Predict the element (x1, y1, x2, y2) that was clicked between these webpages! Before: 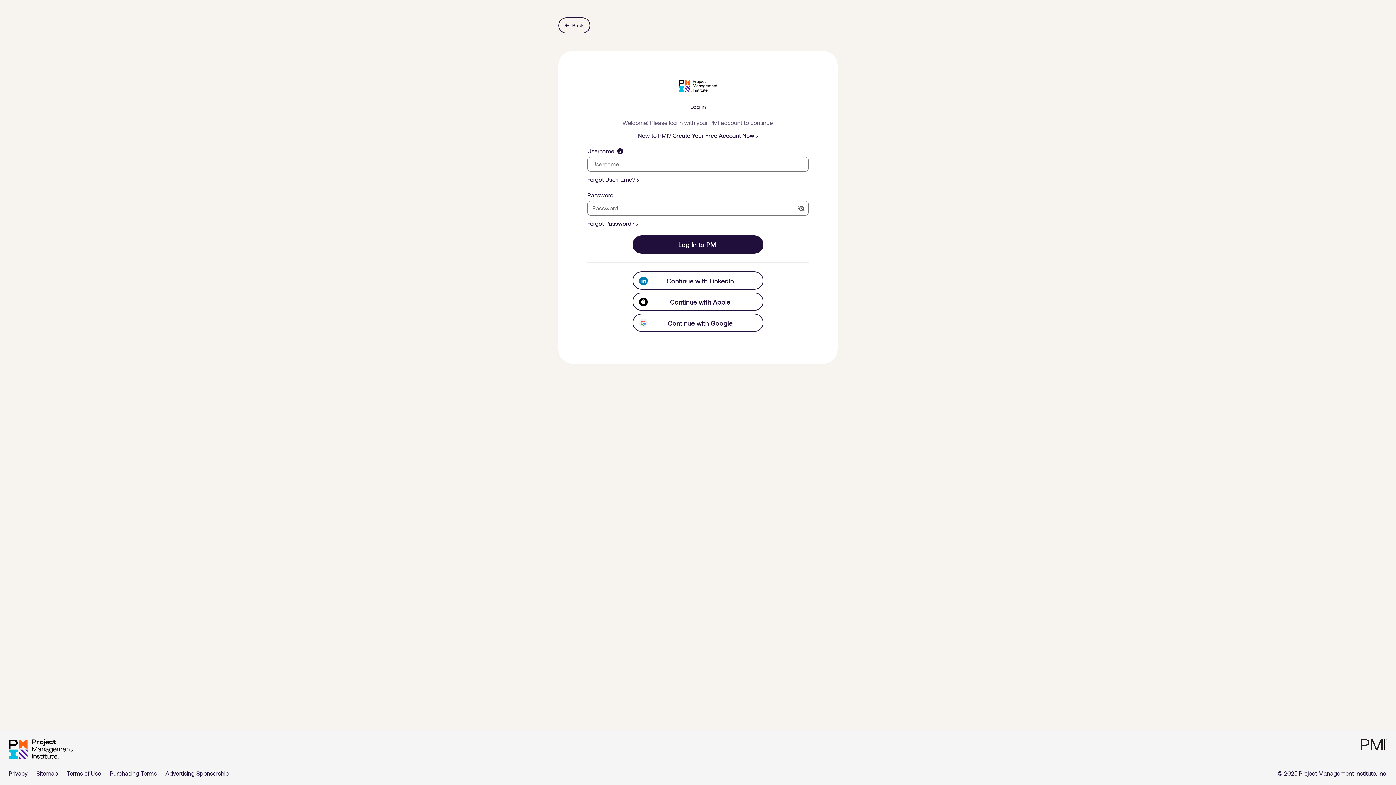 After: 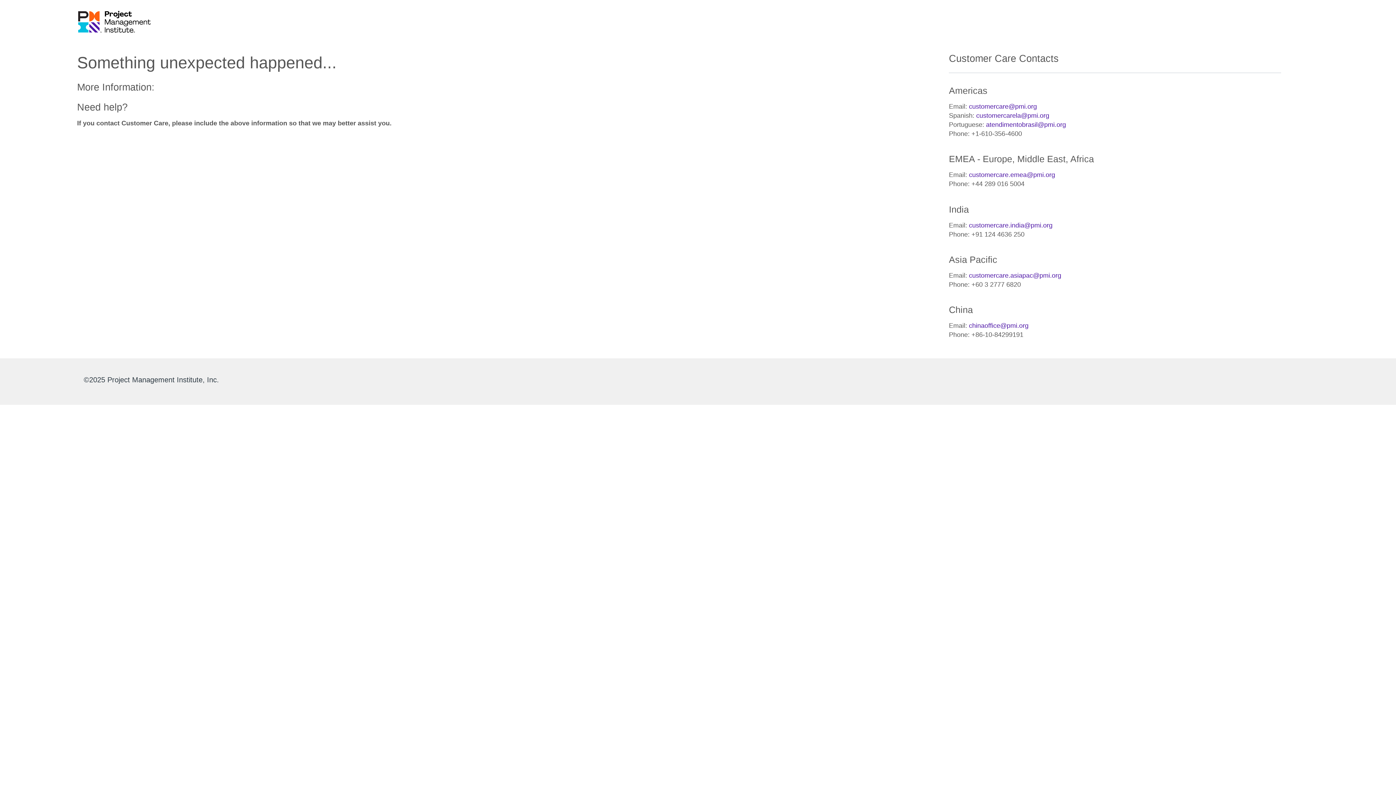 Action: bbox: (632, 313, 763, 331) label: Continue with Google